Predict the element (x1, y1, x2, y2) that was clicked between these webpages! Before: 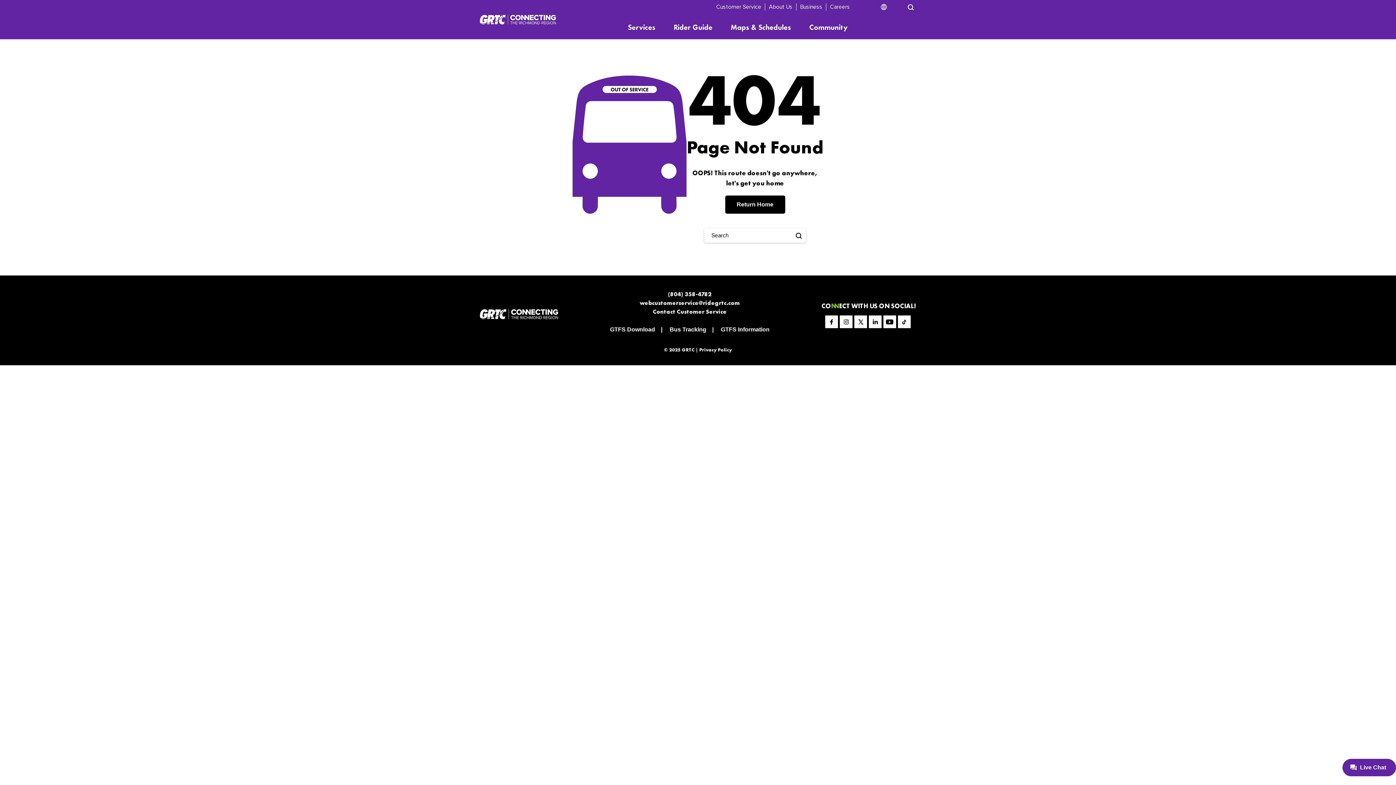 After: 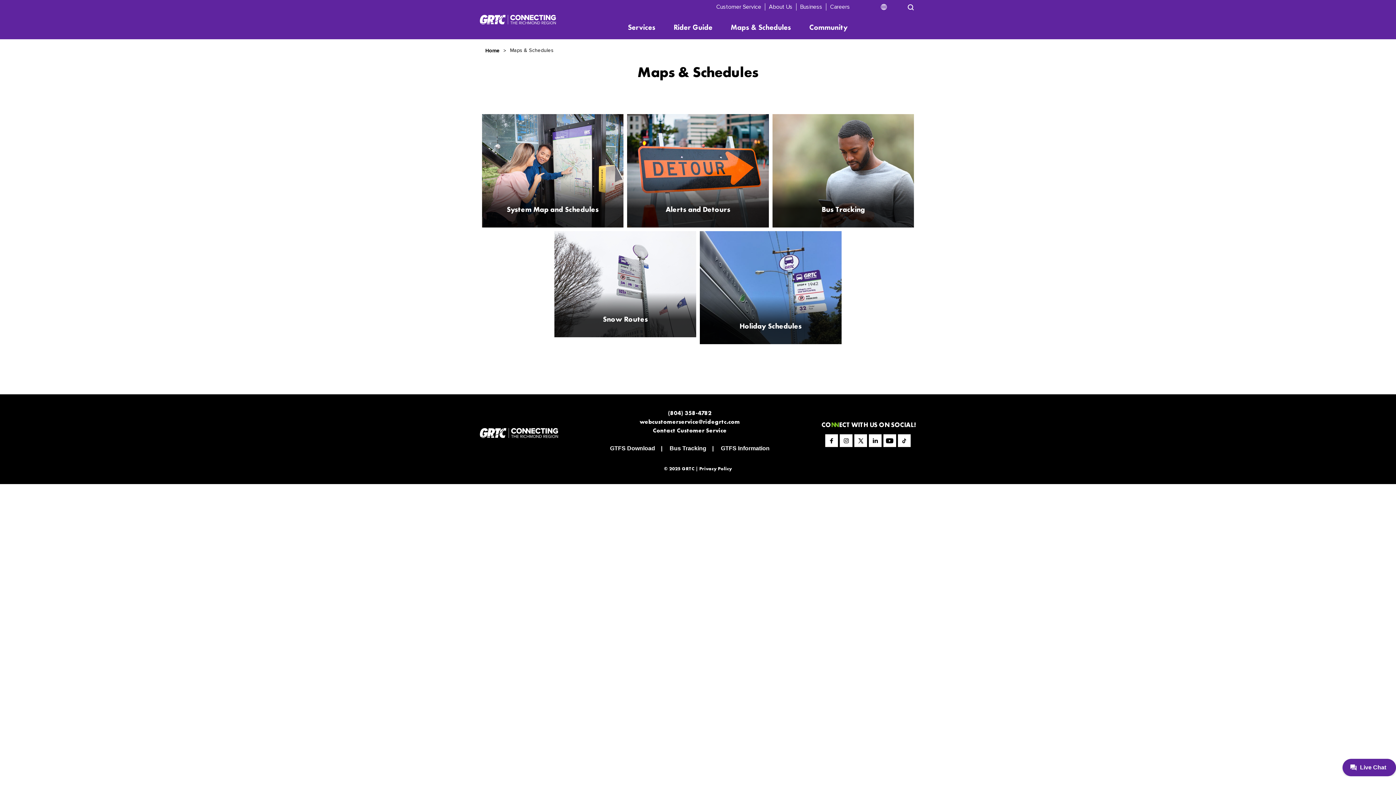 Action: bbox: (730, 22, 791, 39) label: Maps & Schedules